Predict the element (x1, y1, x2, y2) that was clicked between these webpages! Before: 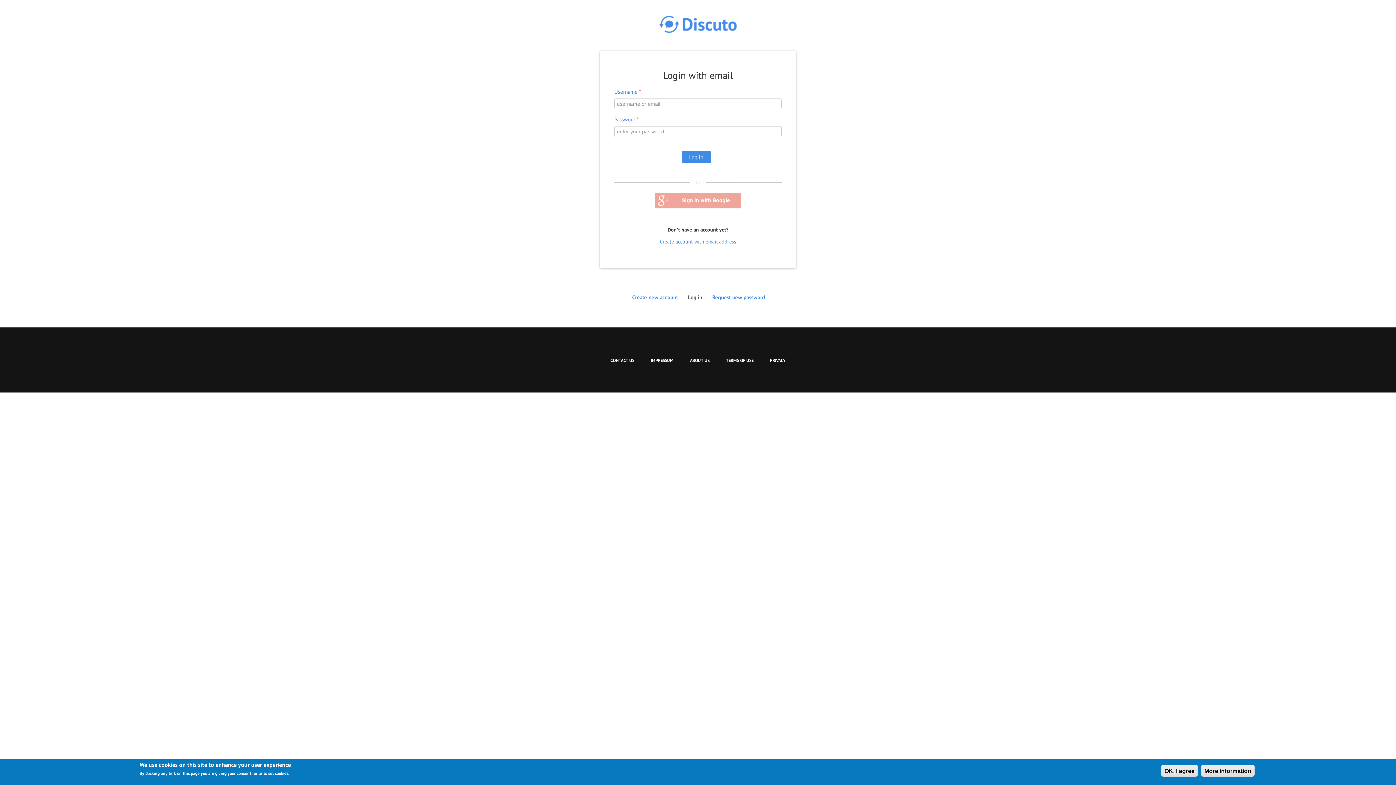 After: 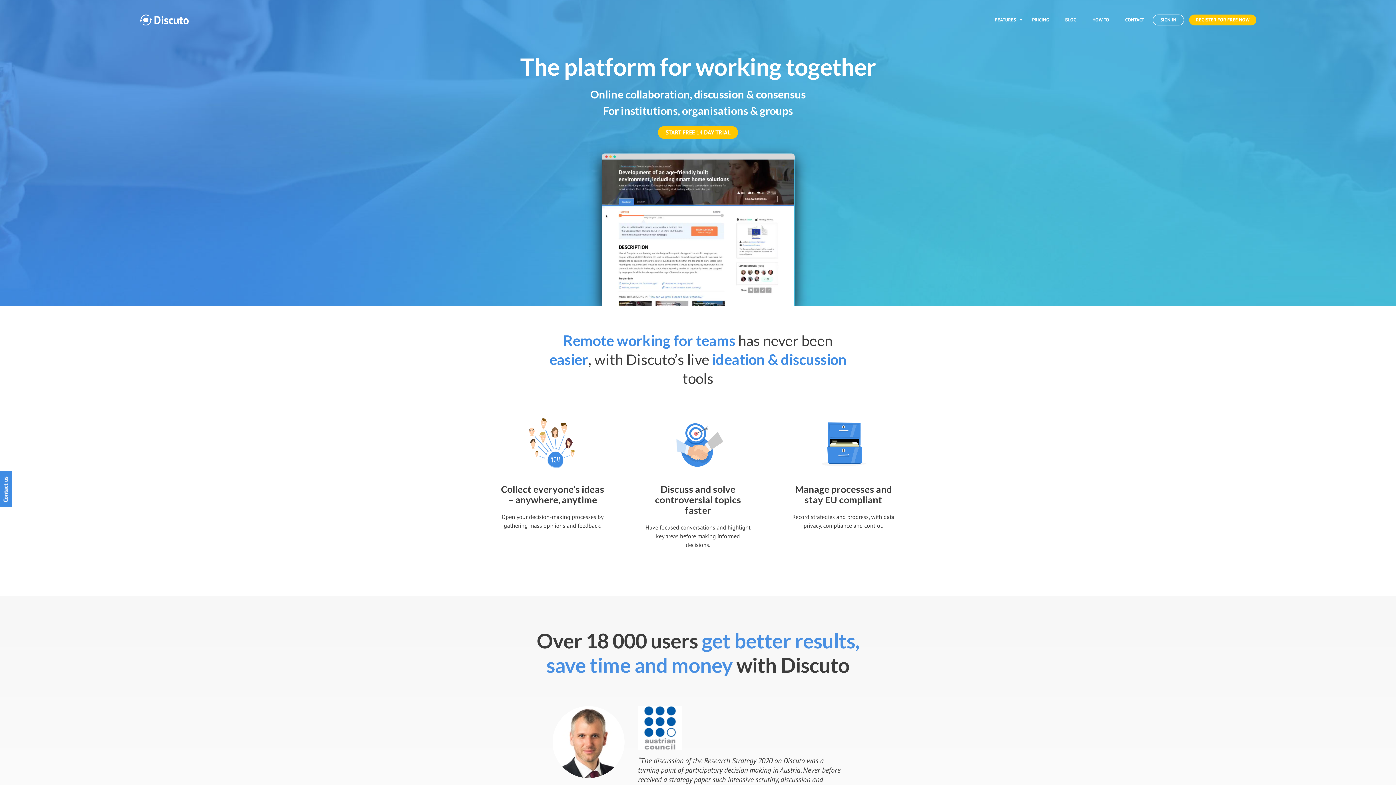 Action: bbox: (658, 14, 738, 34)